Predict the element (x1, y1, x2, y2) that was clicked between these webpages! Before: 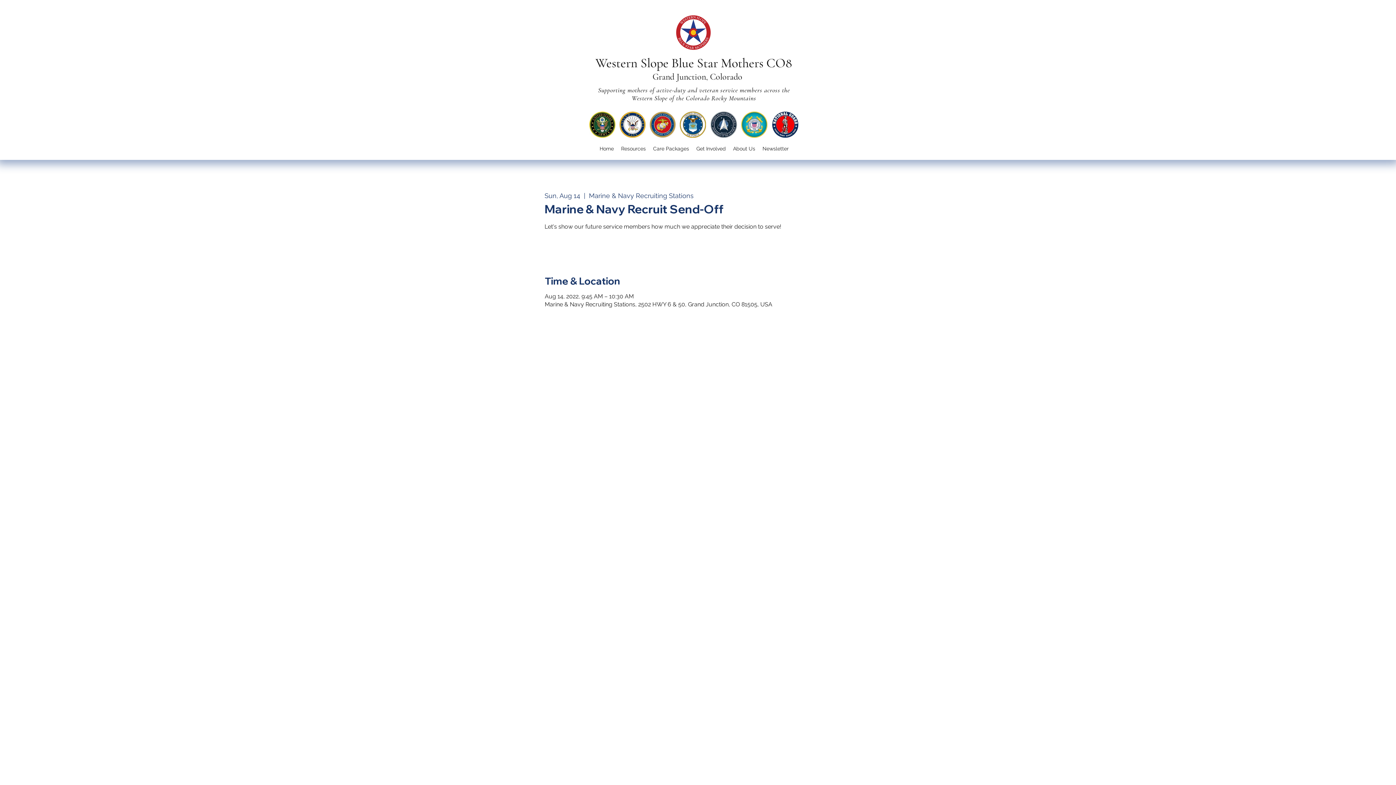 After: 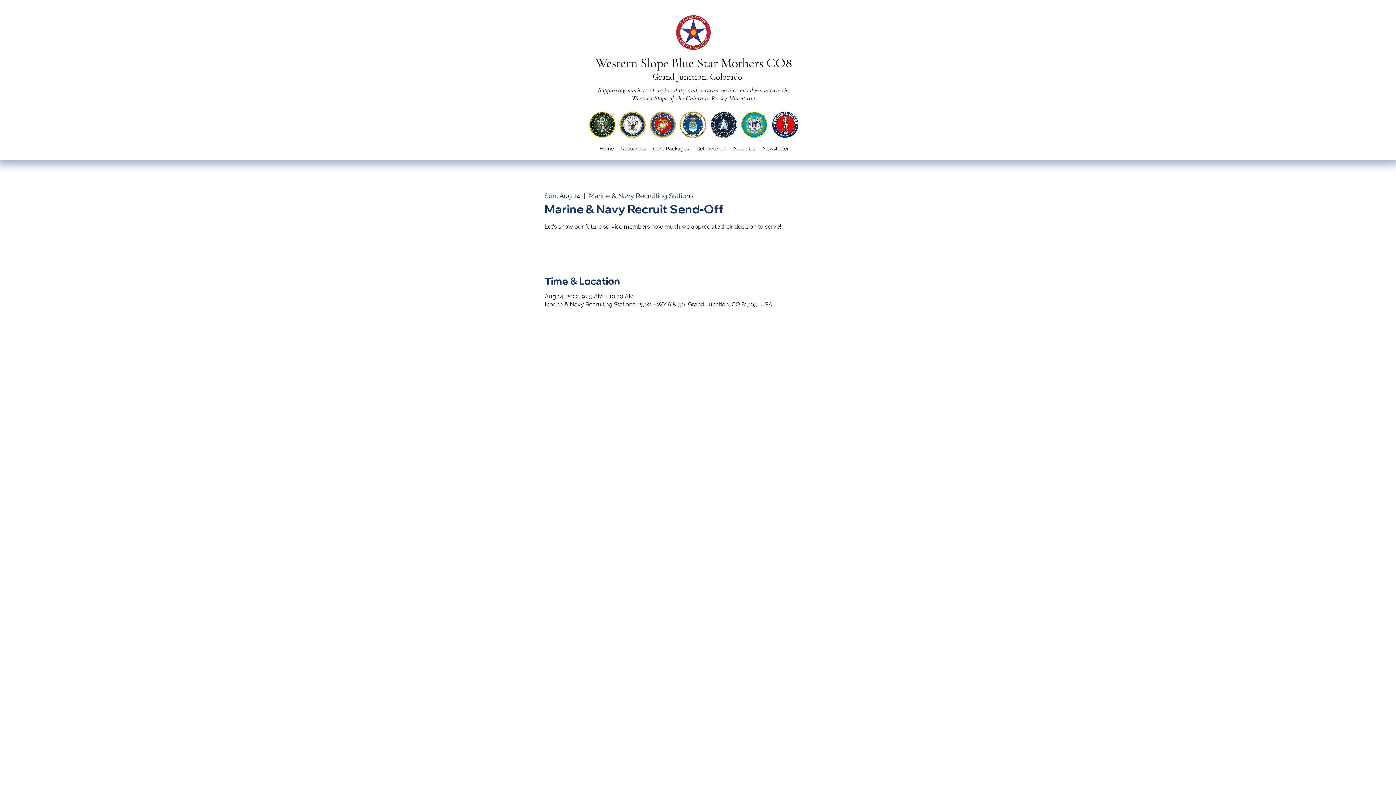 Action: bbox: (692, 142, 729, 155) label: Get Involved